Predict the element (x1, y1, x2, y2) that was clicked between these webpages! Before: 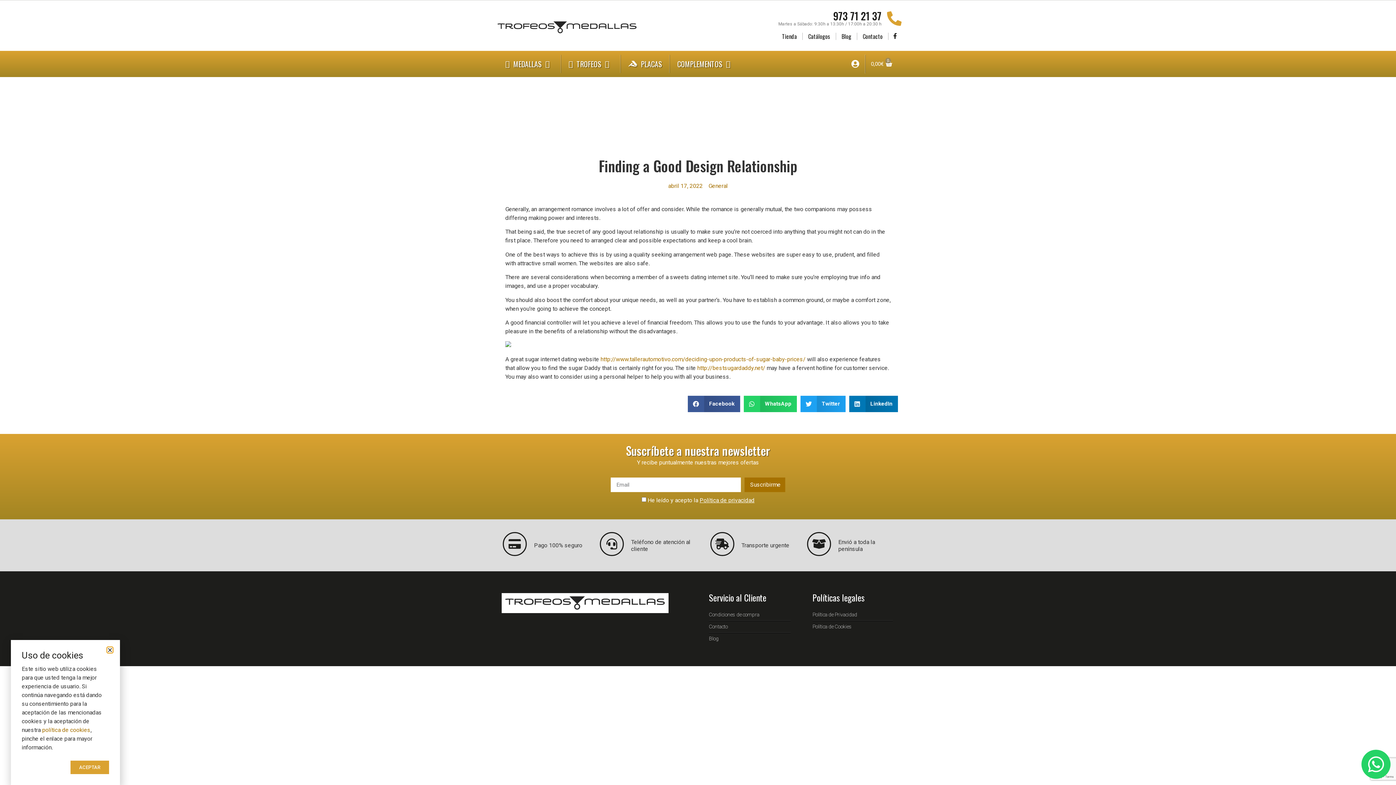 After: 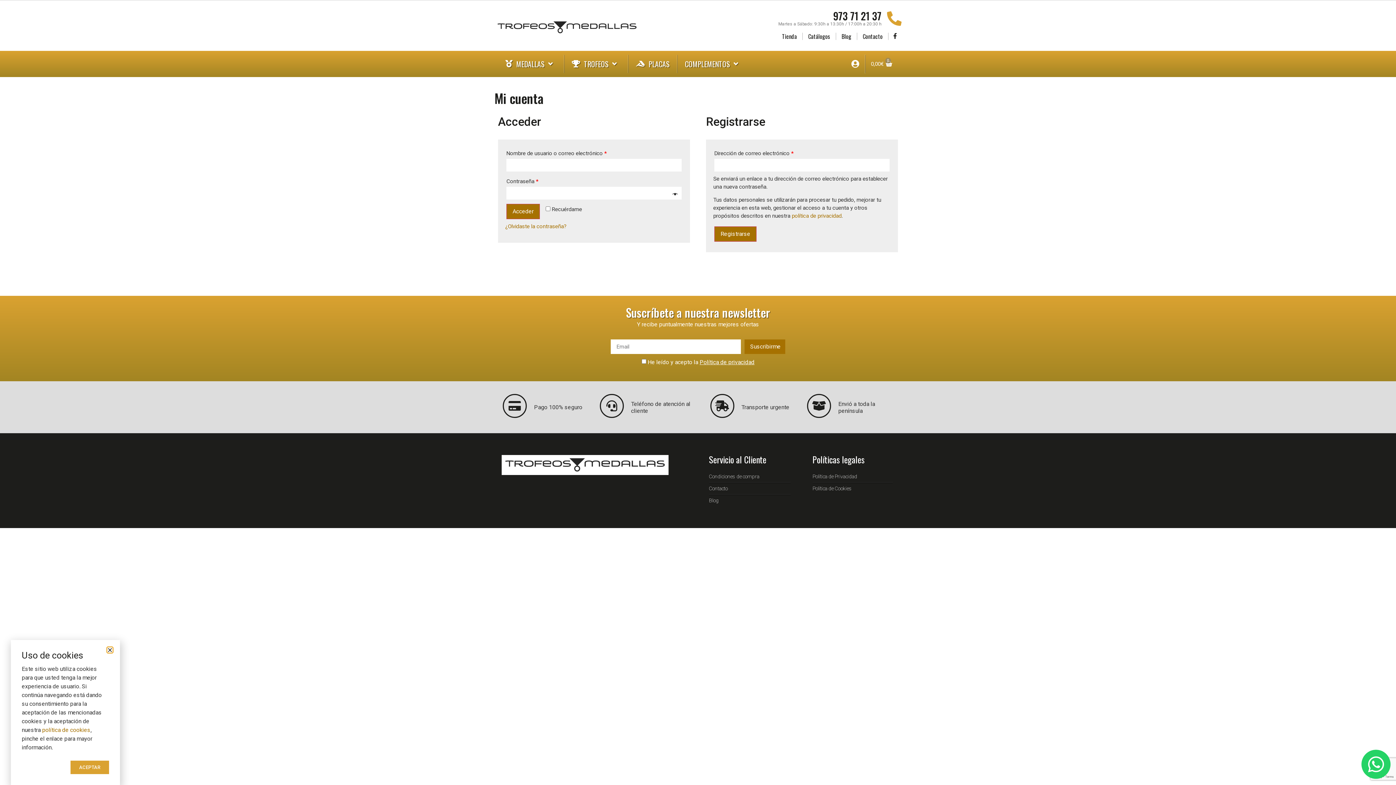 Action: bbox: (851, 60, 859, 68)